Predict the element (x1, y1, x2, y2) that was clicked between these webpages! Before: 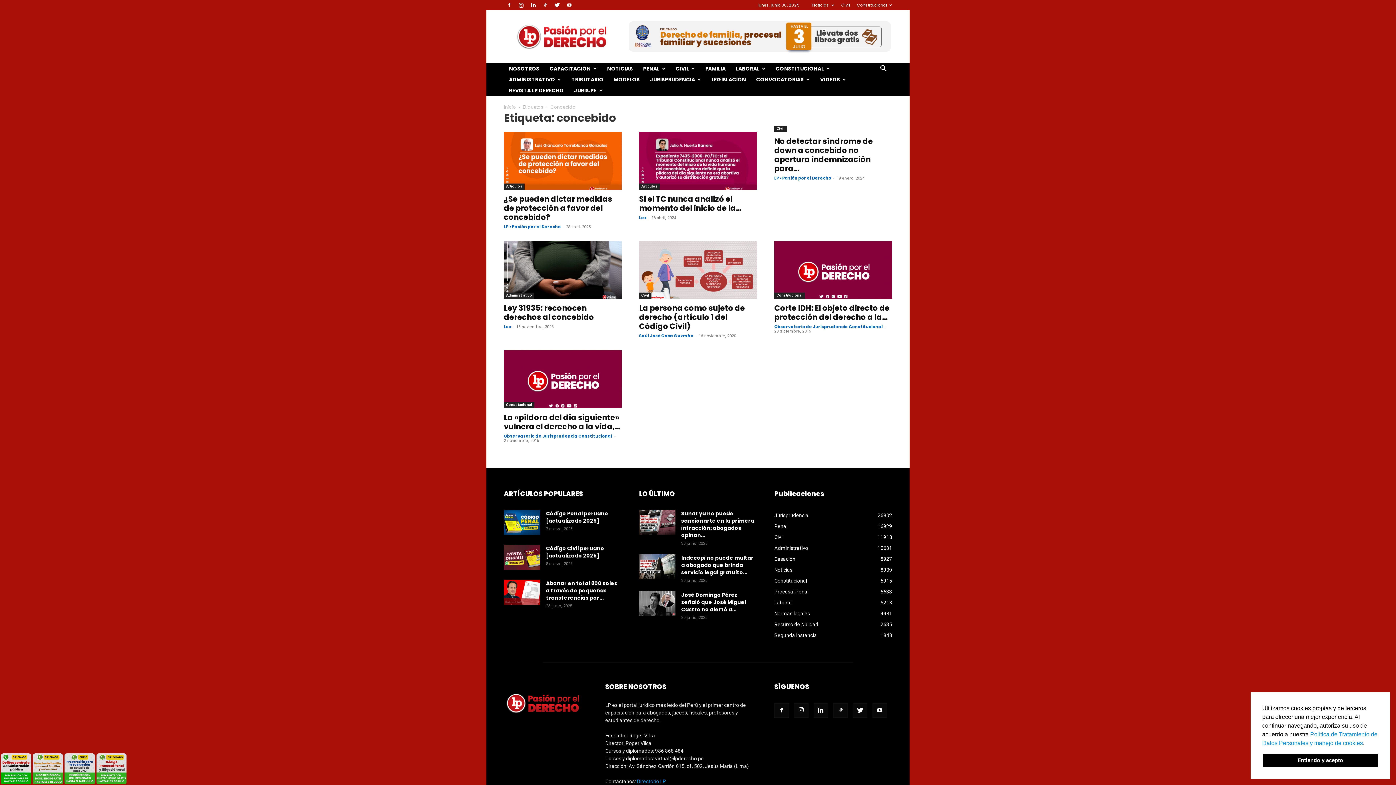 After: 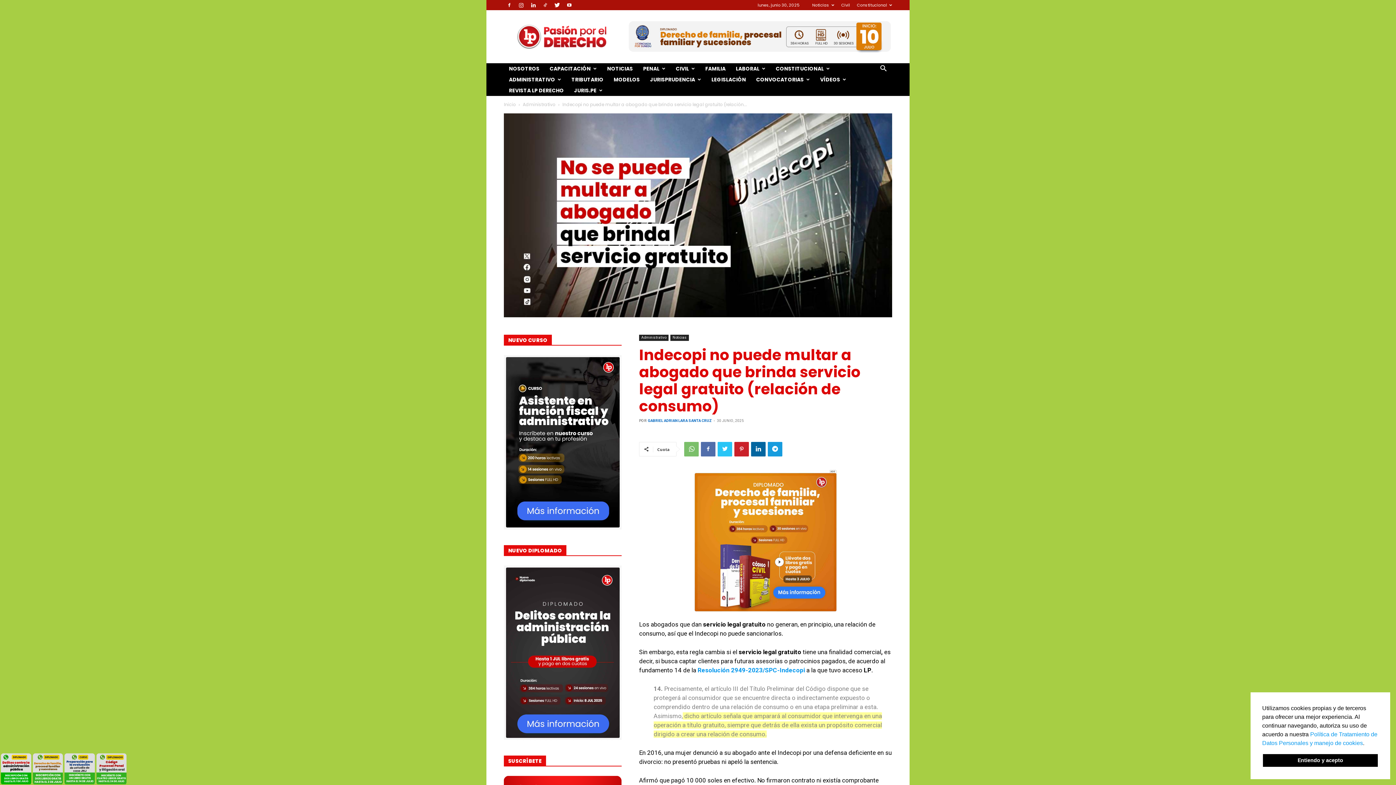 Action: bbox: (681, 554, 753, 576) label: Indecopi no puede multar a abogado que brinda servicio legal gratuito...